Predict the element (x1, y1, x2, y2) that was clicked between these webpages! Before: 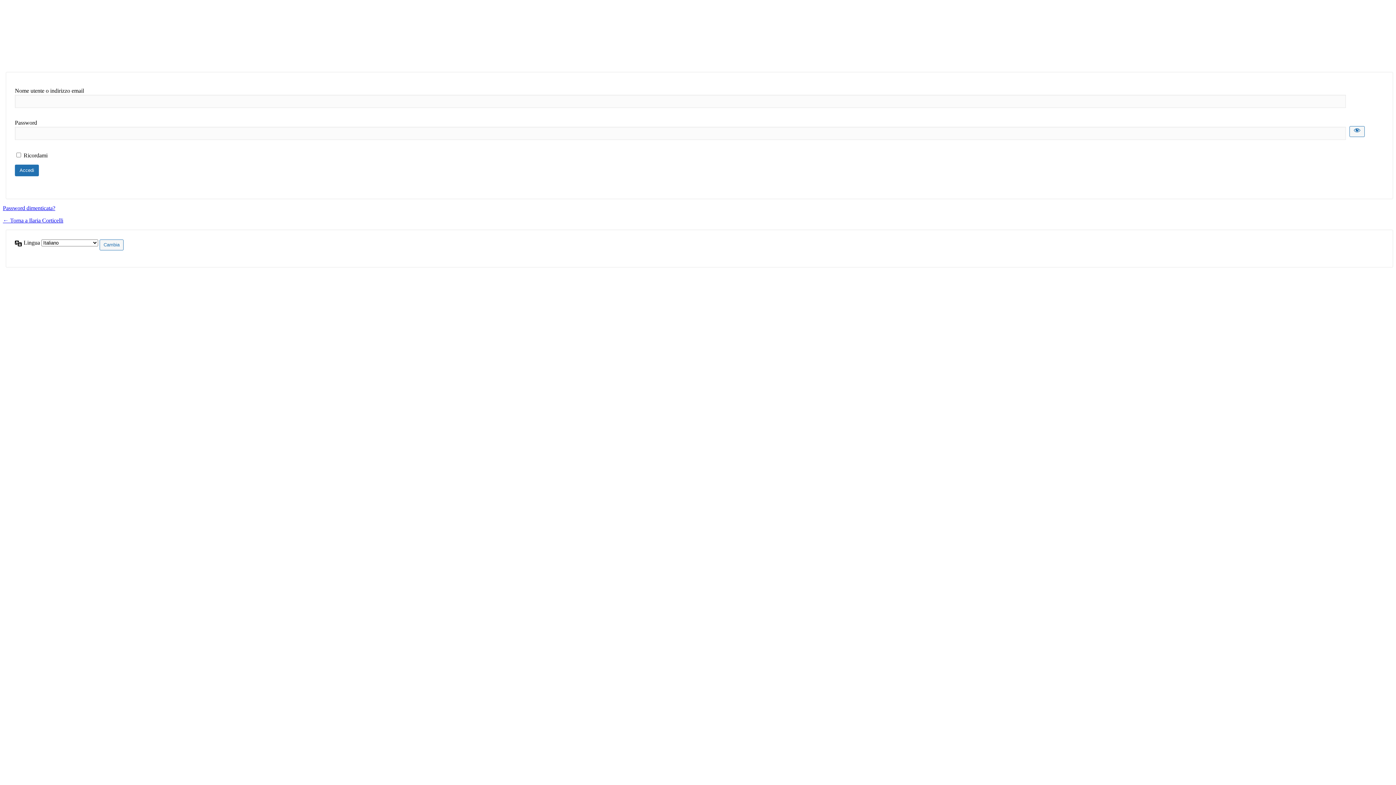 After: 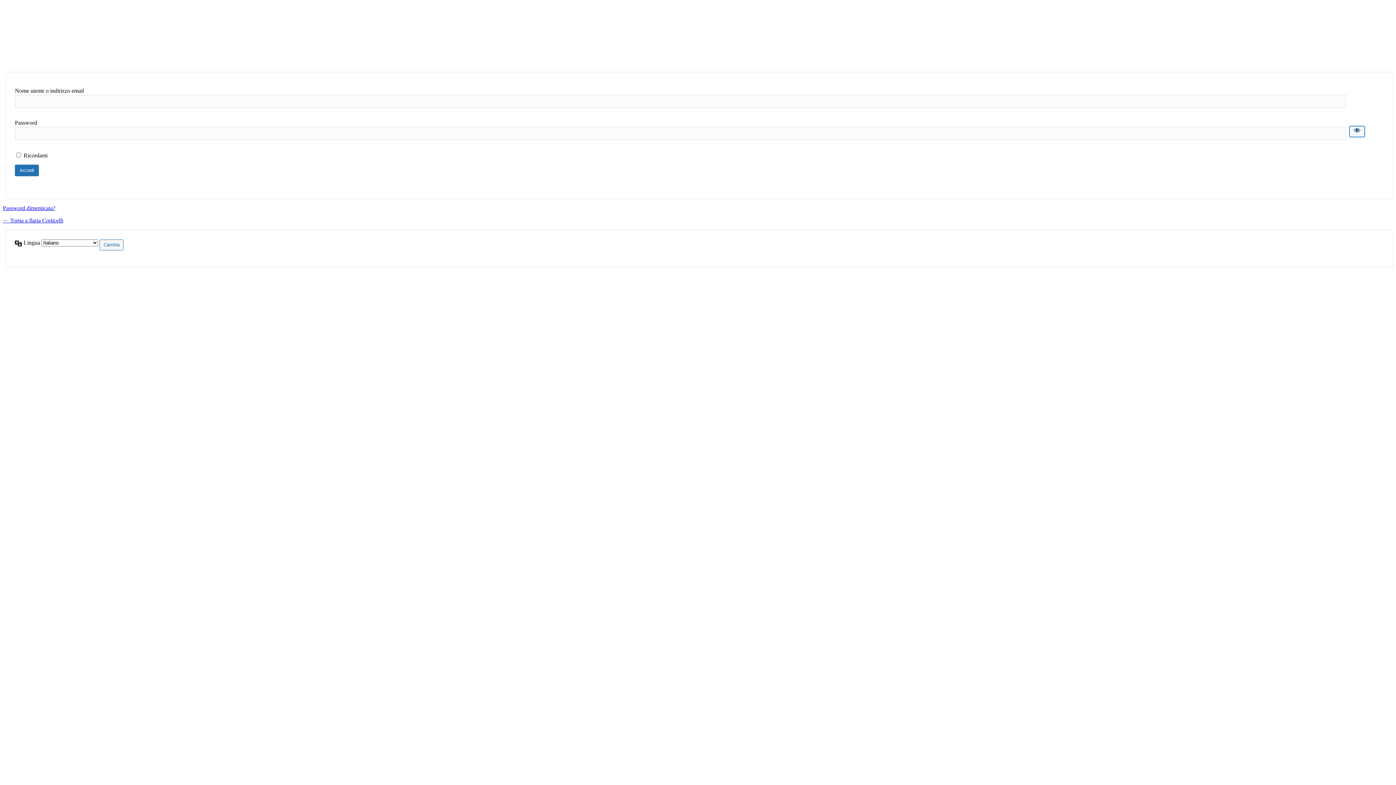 Action: bbox: (1349, 126, 1365, 137) label: Mostra password